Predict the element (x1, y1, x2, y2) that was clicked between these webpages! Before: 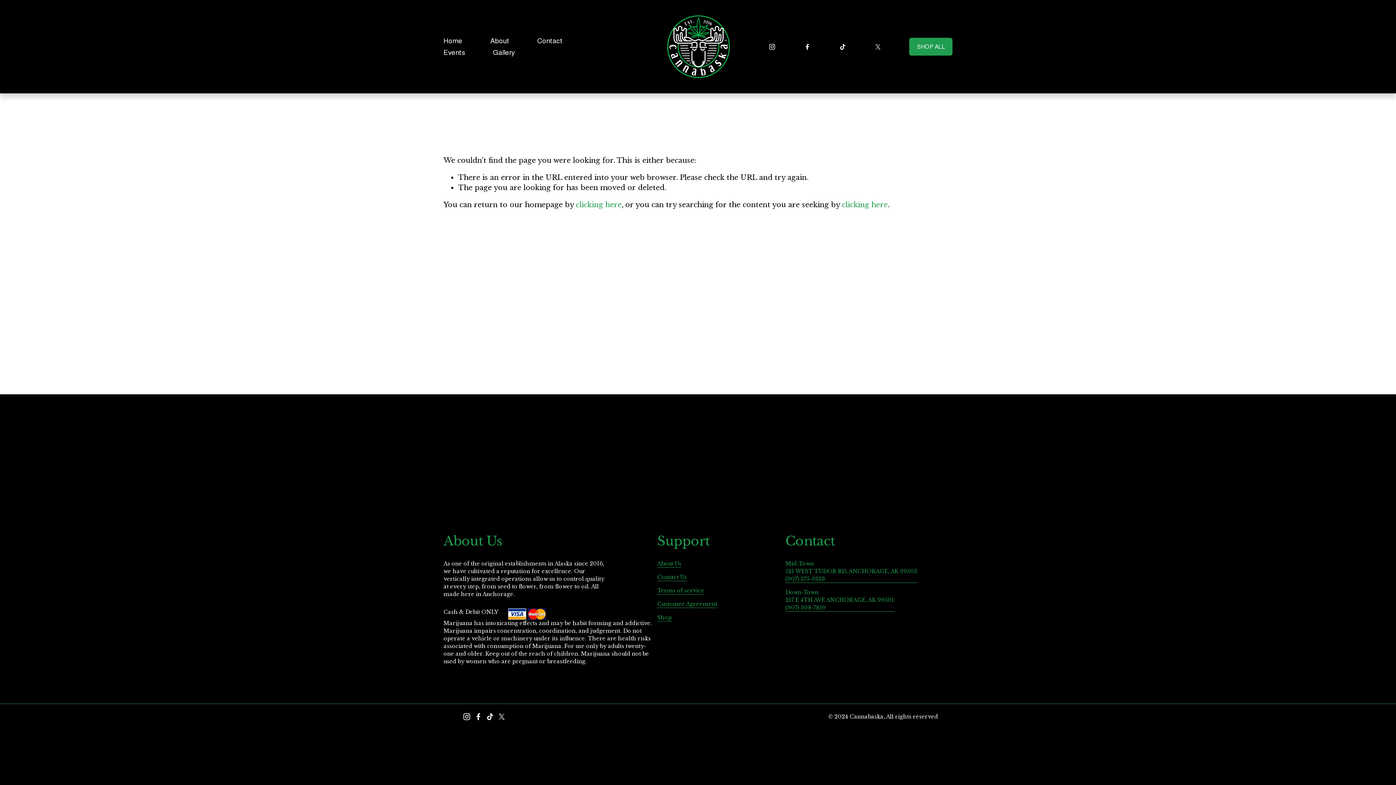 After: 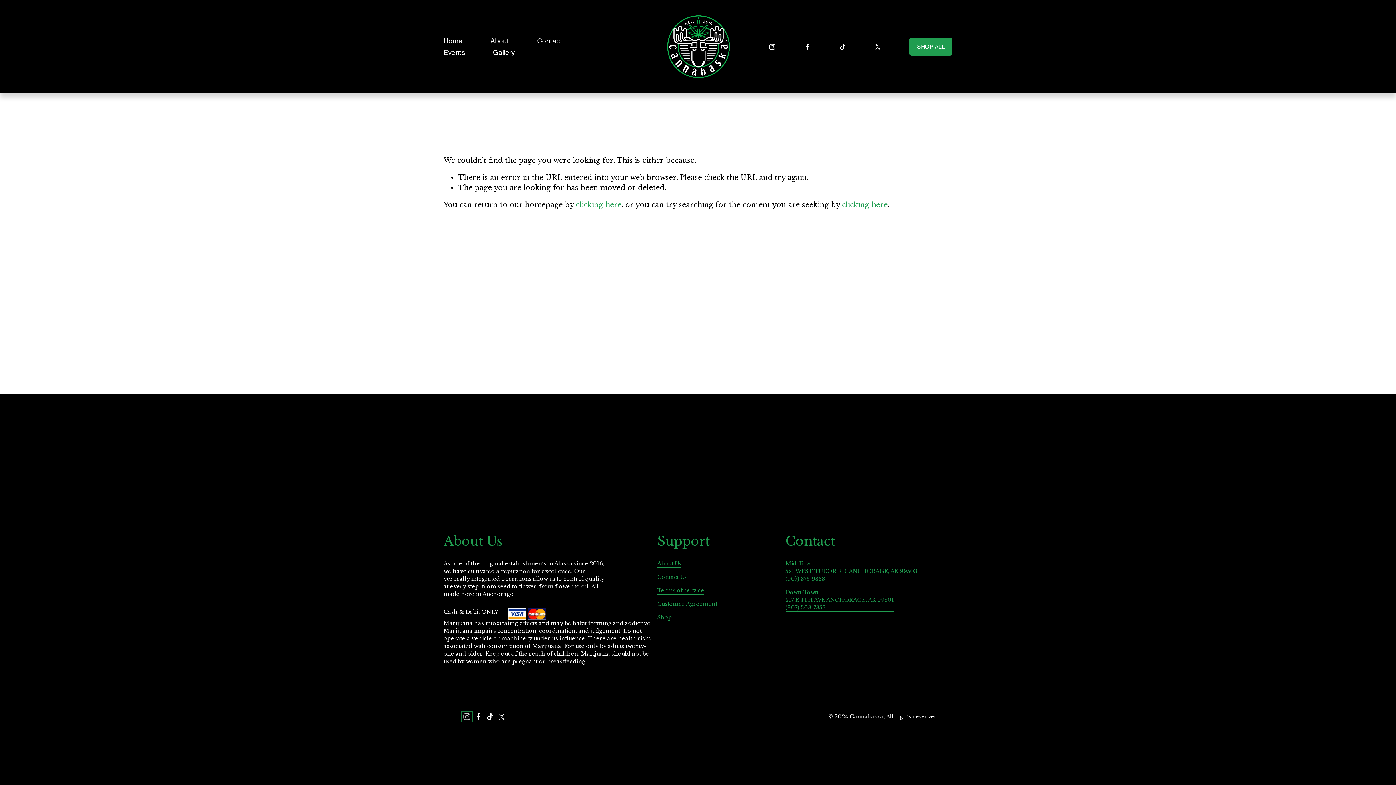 Action: bbox: (463, 713, 470, 720) label: Instagram